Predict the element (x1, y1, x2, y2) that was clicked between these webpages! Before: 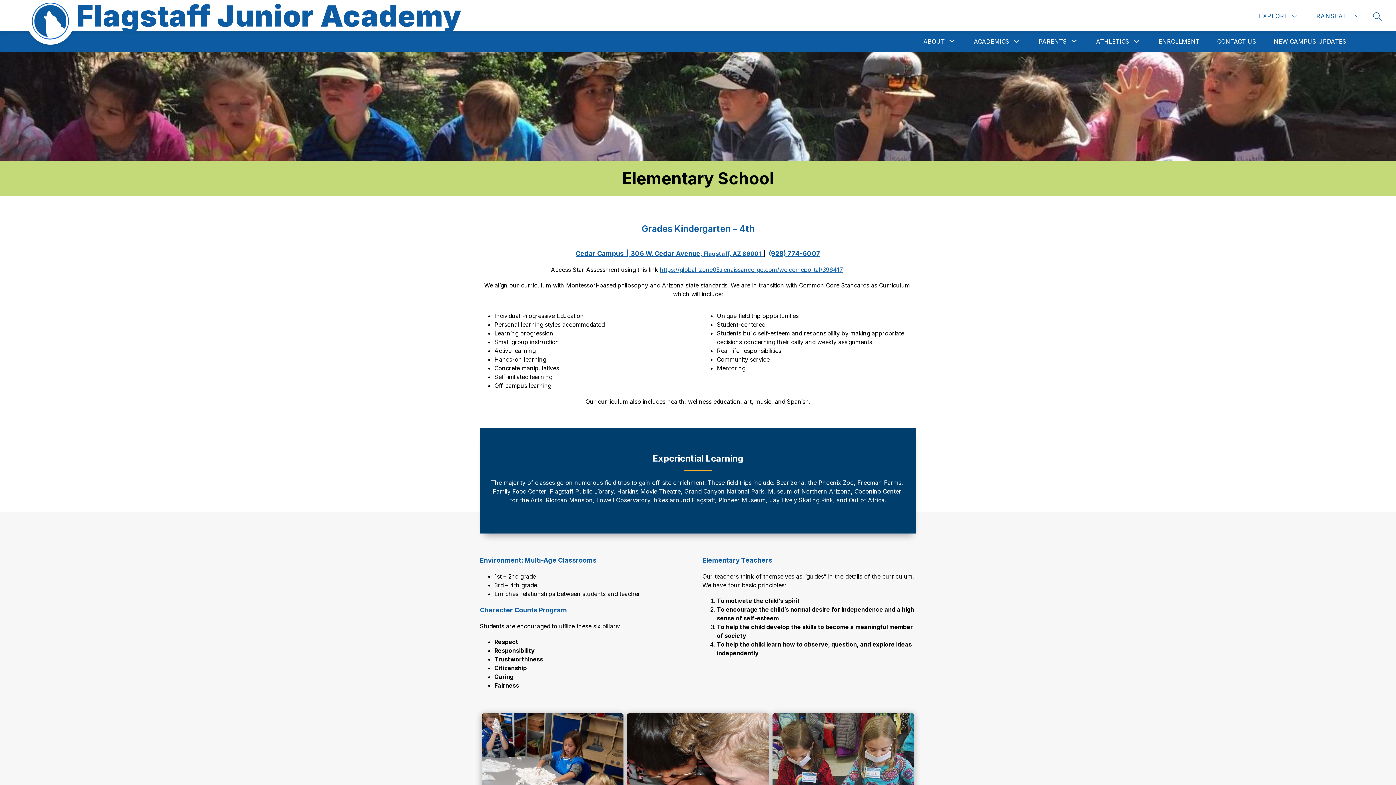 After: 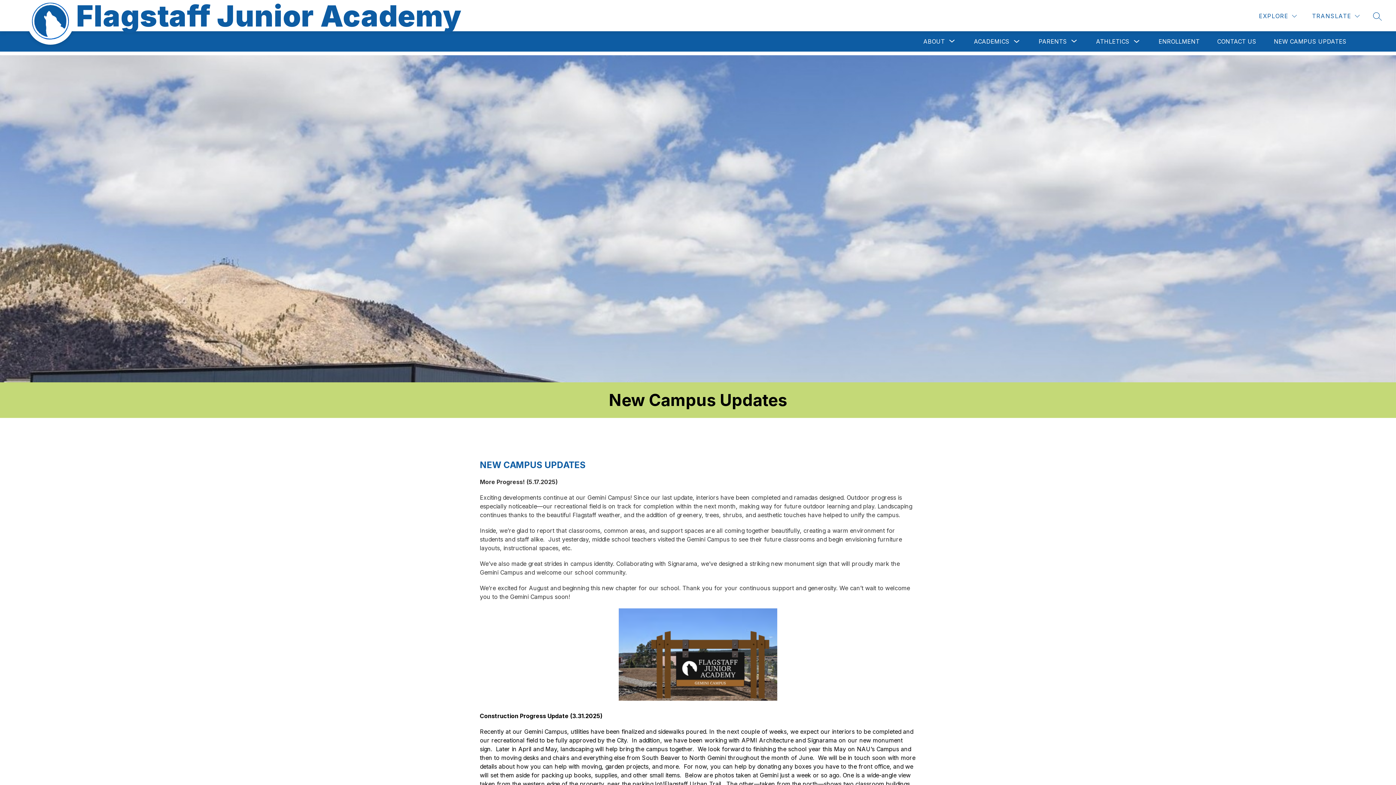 Action: bbox: (1274, 37, 1346, 45) label: NEW CAMPUS UPDATES